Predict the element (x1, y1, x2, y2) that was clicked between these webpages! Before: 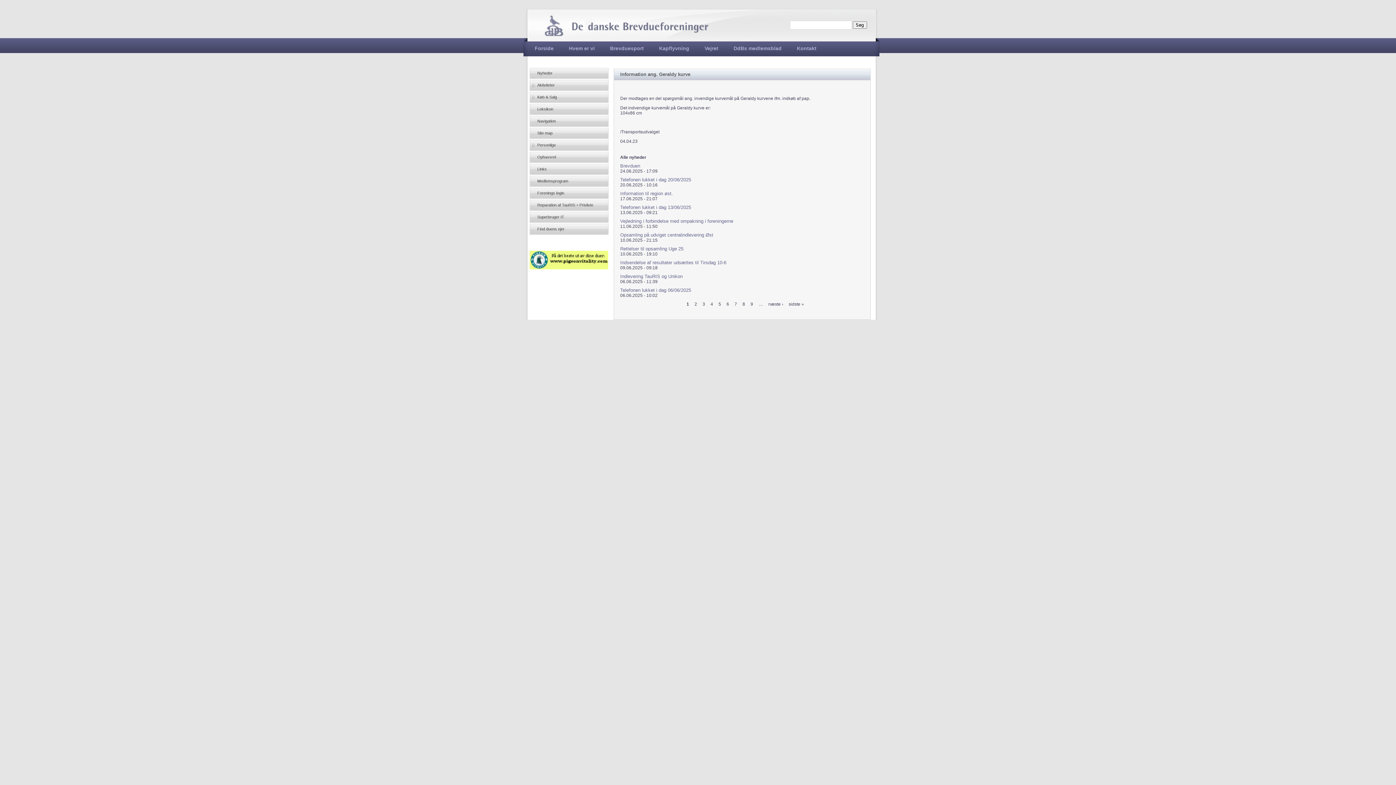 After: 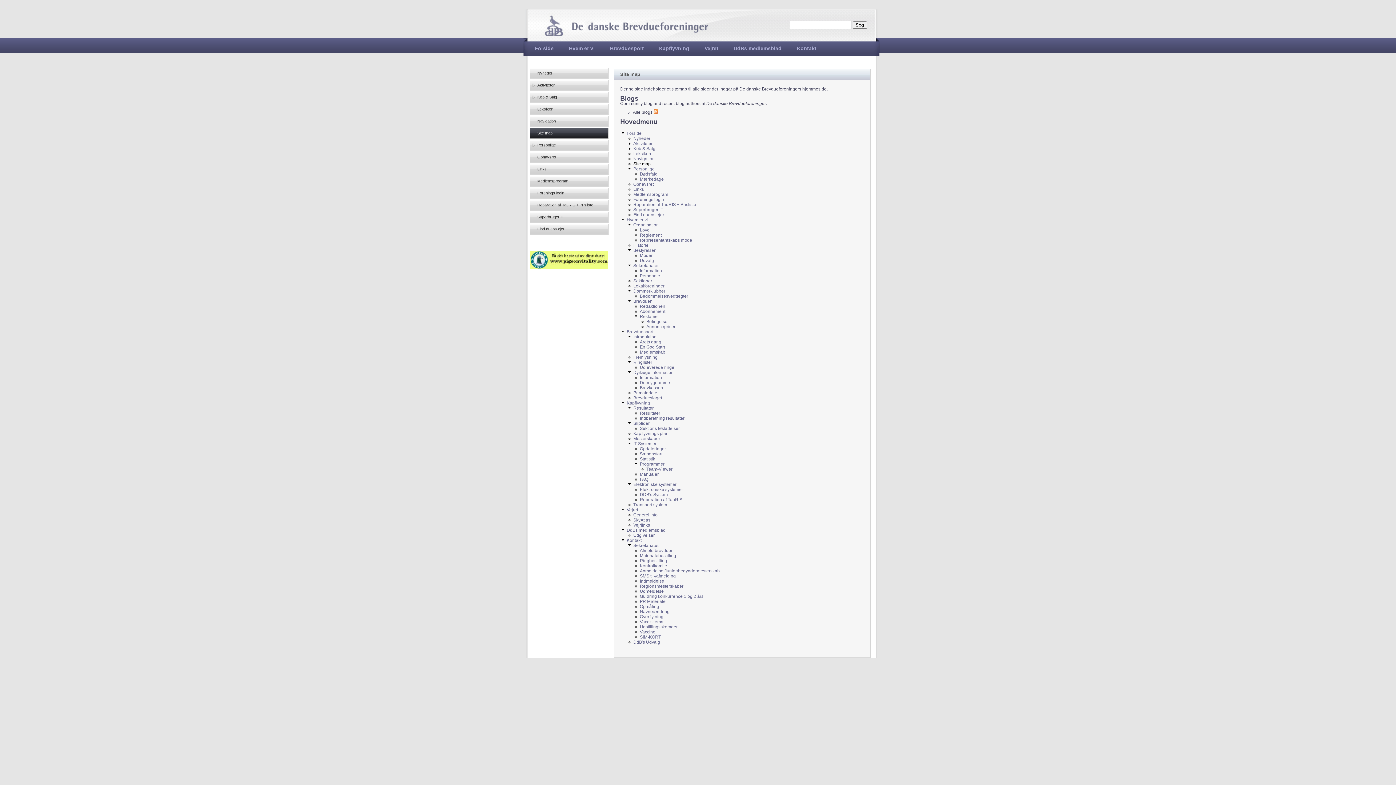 Action: bbox: (529, 128, 608, 138) label: Site map